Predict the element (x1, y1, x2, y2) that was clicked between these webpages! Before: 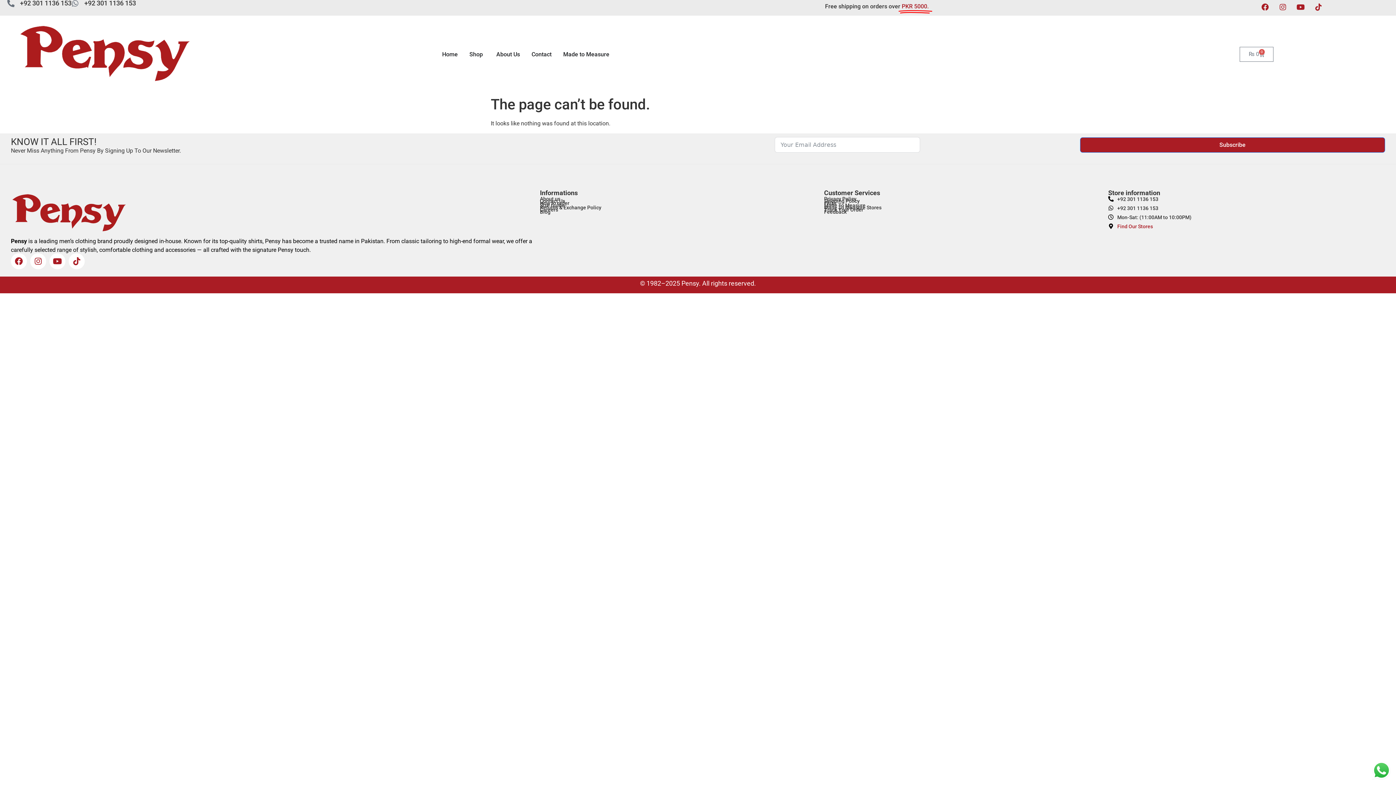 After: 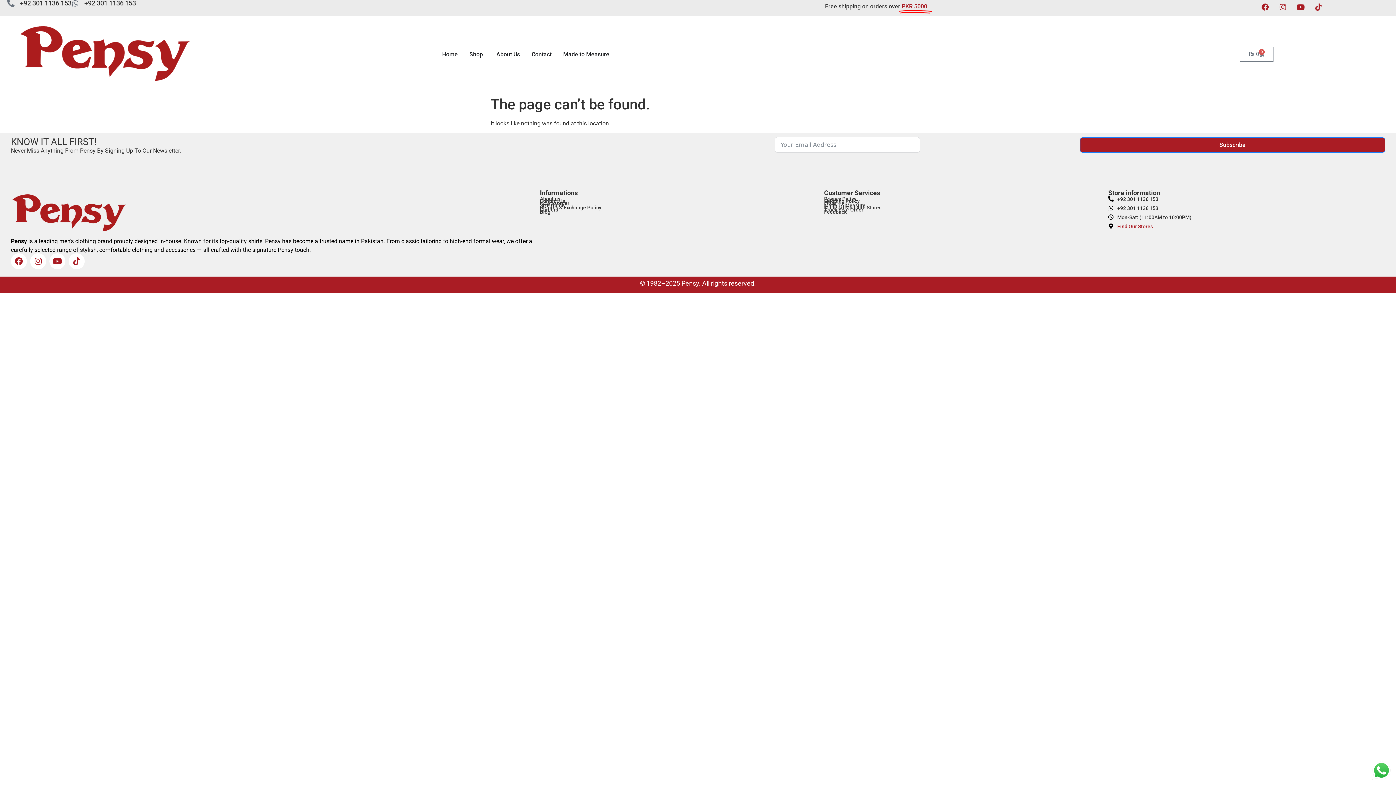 Action: bbox: (20, 0, 71, 6) label: +92 301 1136 153